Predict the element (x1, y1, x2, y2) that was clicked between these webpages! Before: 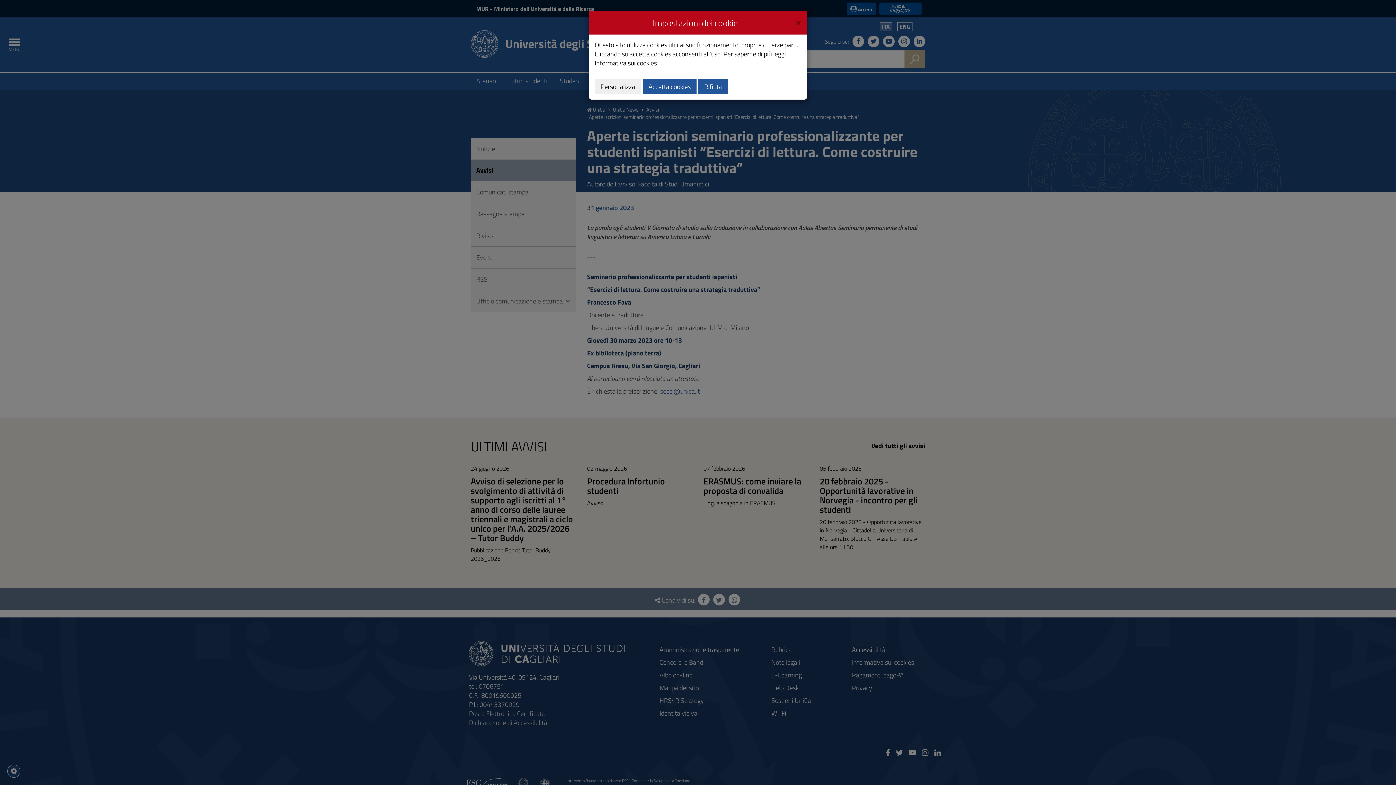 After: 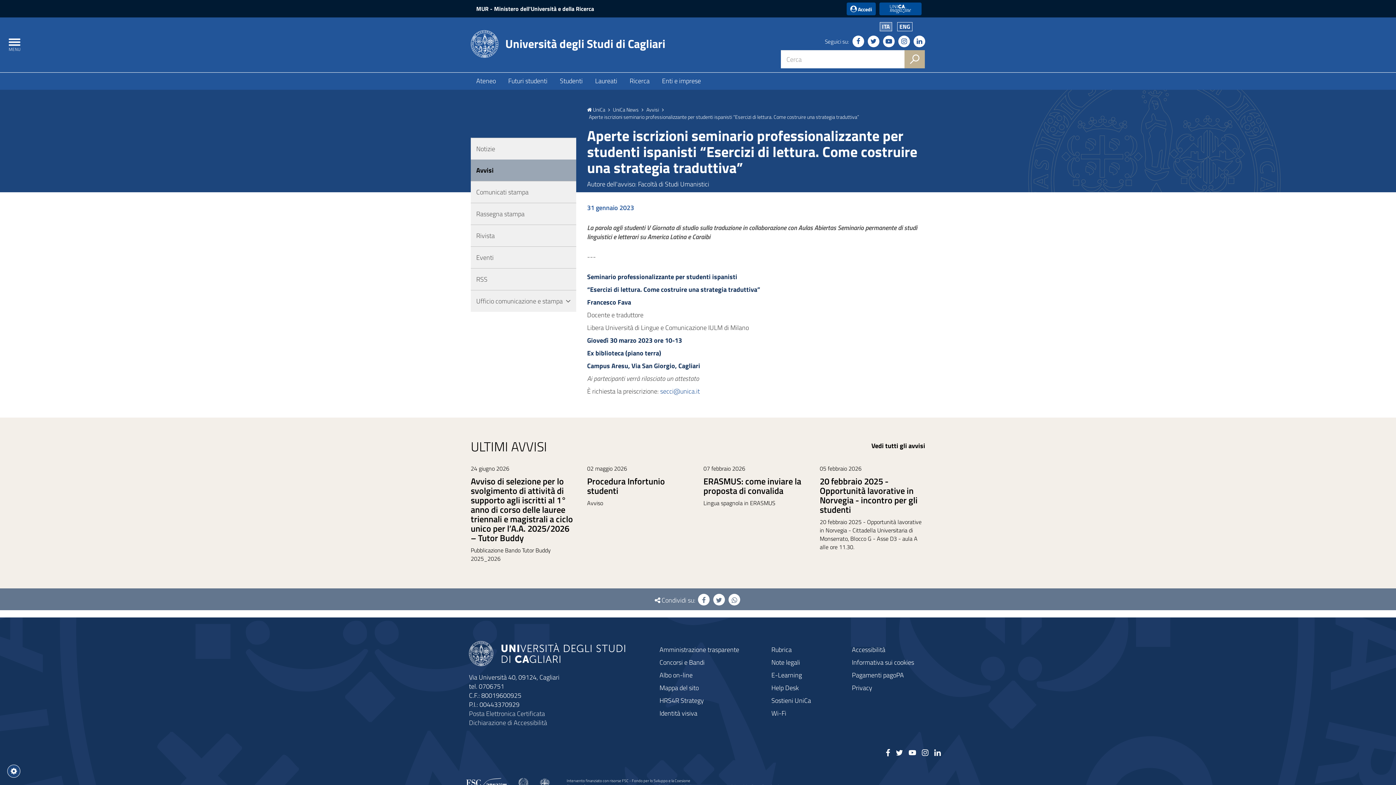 Action: label: Close bbox: (796, 16, 801, 26)